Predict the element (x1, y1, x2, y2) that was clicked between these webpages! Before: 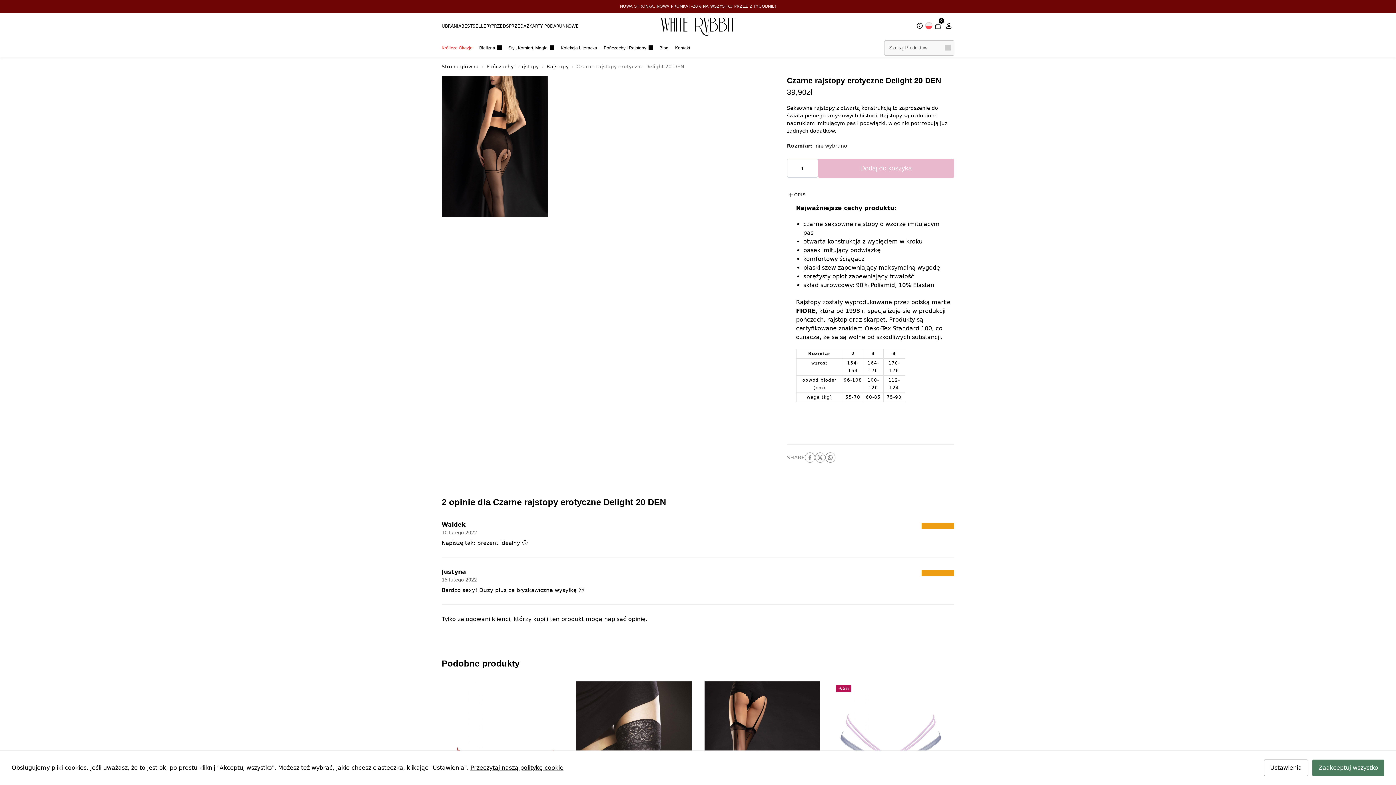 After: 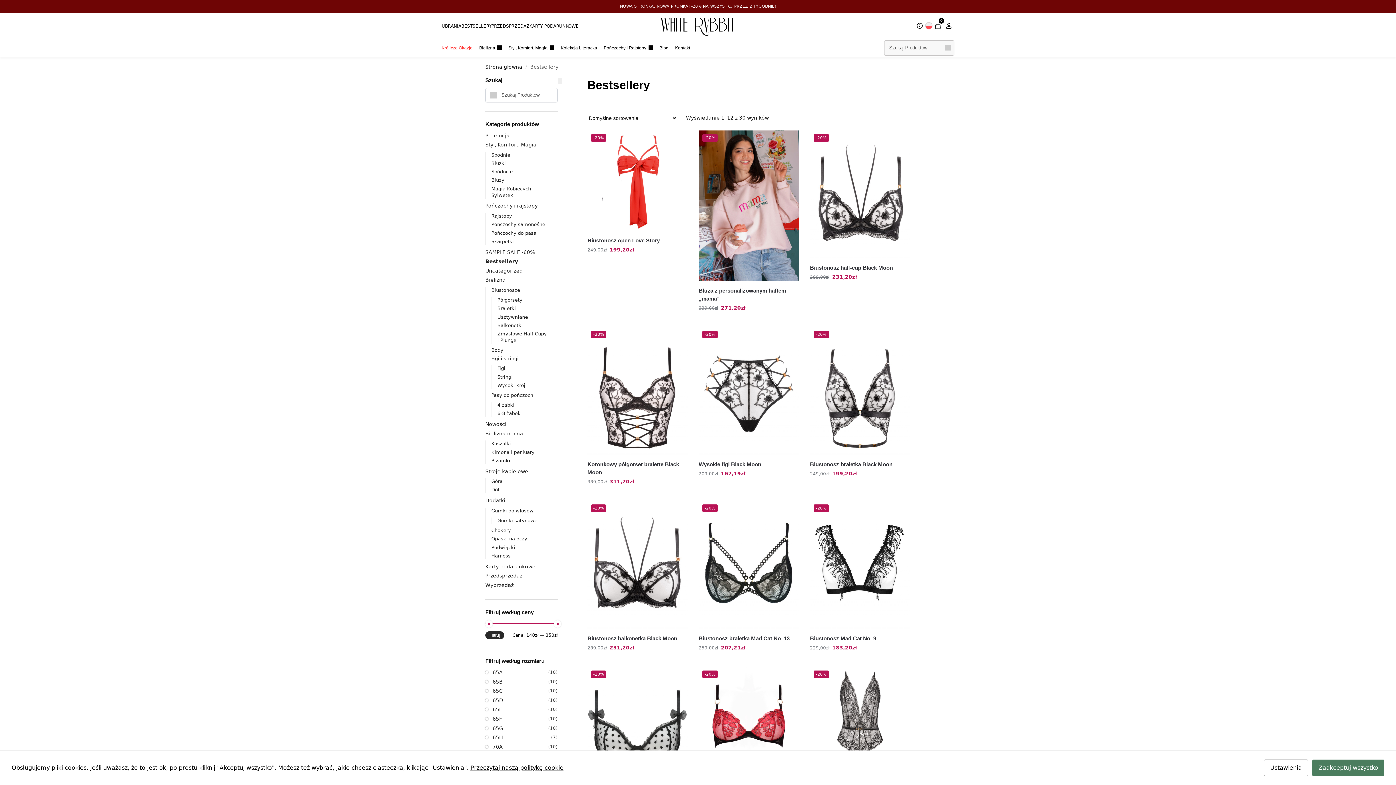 Action: bbox: (461, 23, 491, 29) label: BESTSELLERY